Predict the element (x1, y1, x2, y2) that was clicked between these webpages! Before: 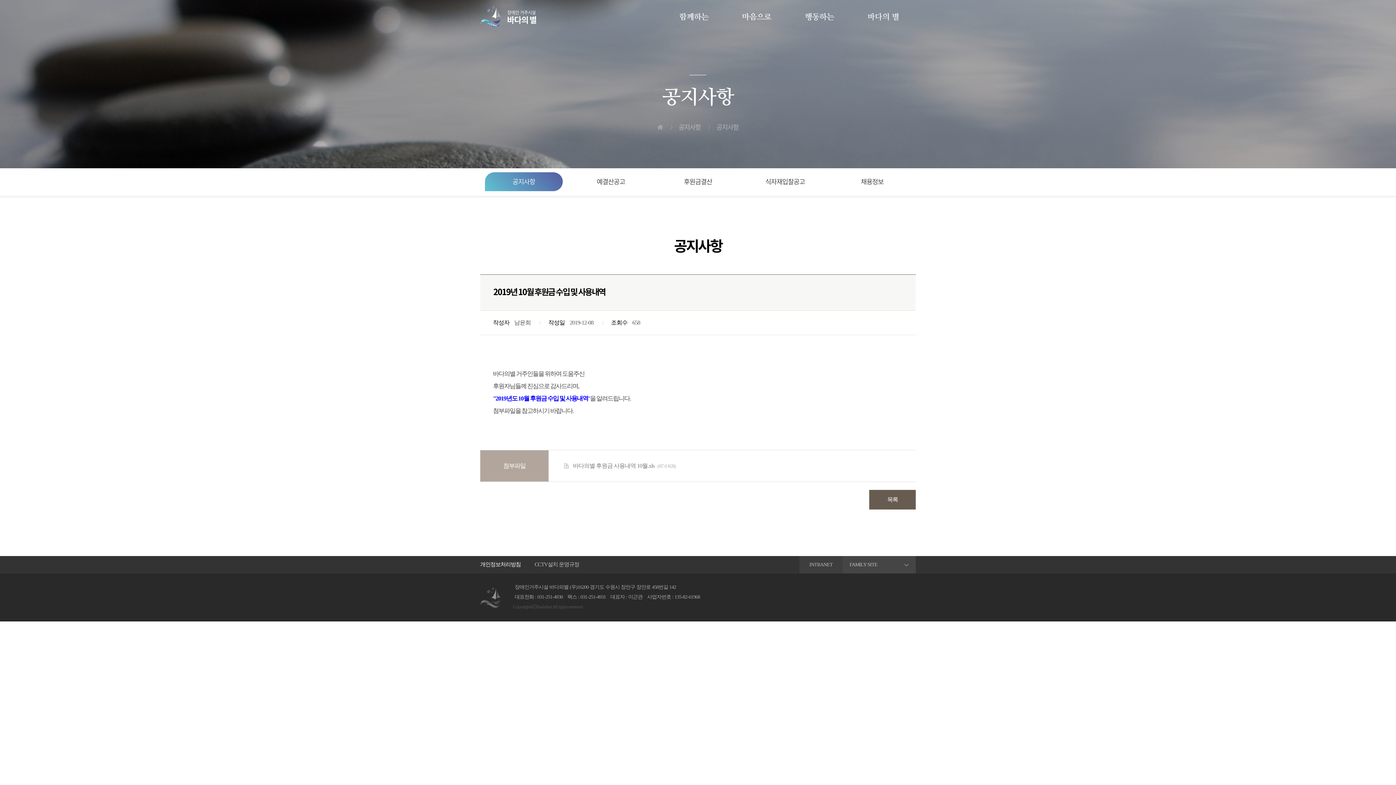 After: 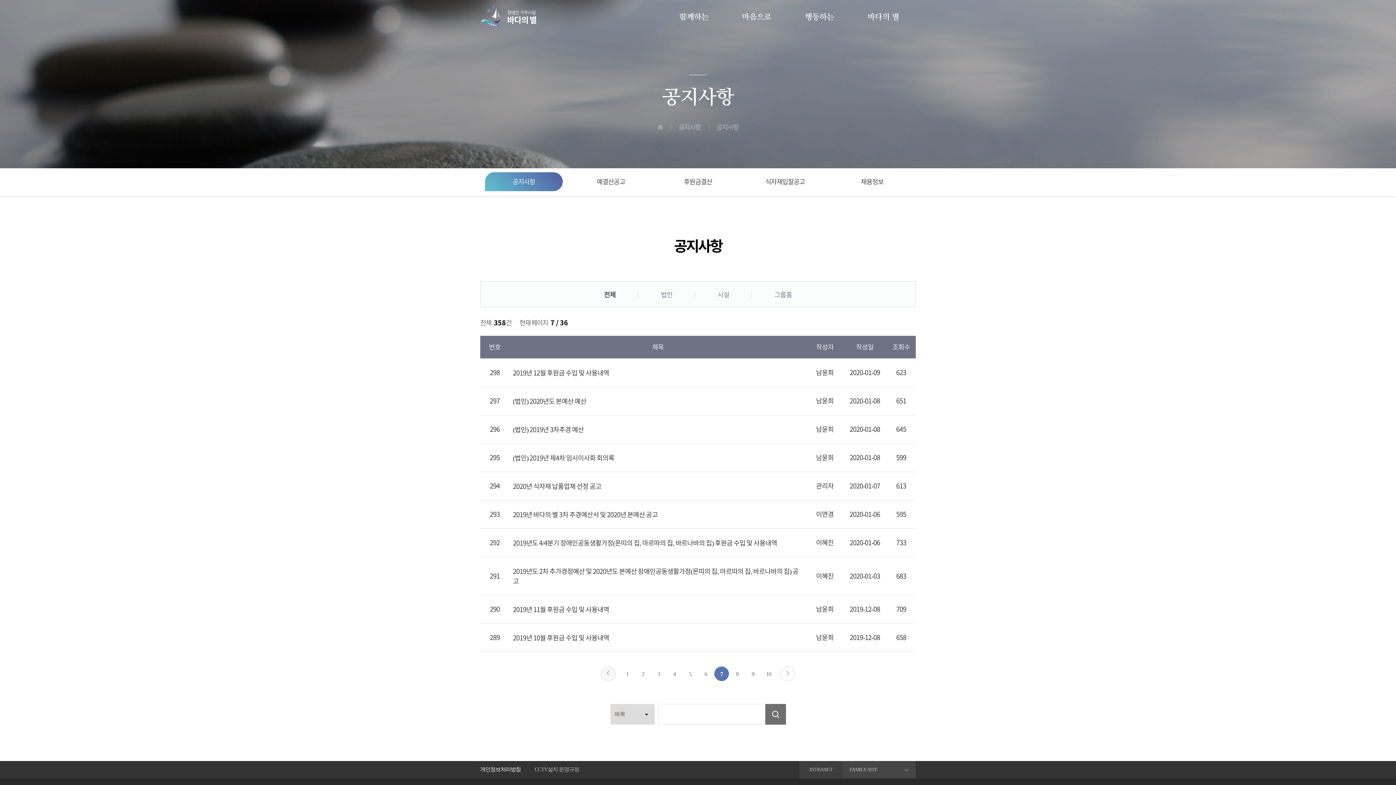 Action: label: 목록 bbox: (869, 490, 916, 509)